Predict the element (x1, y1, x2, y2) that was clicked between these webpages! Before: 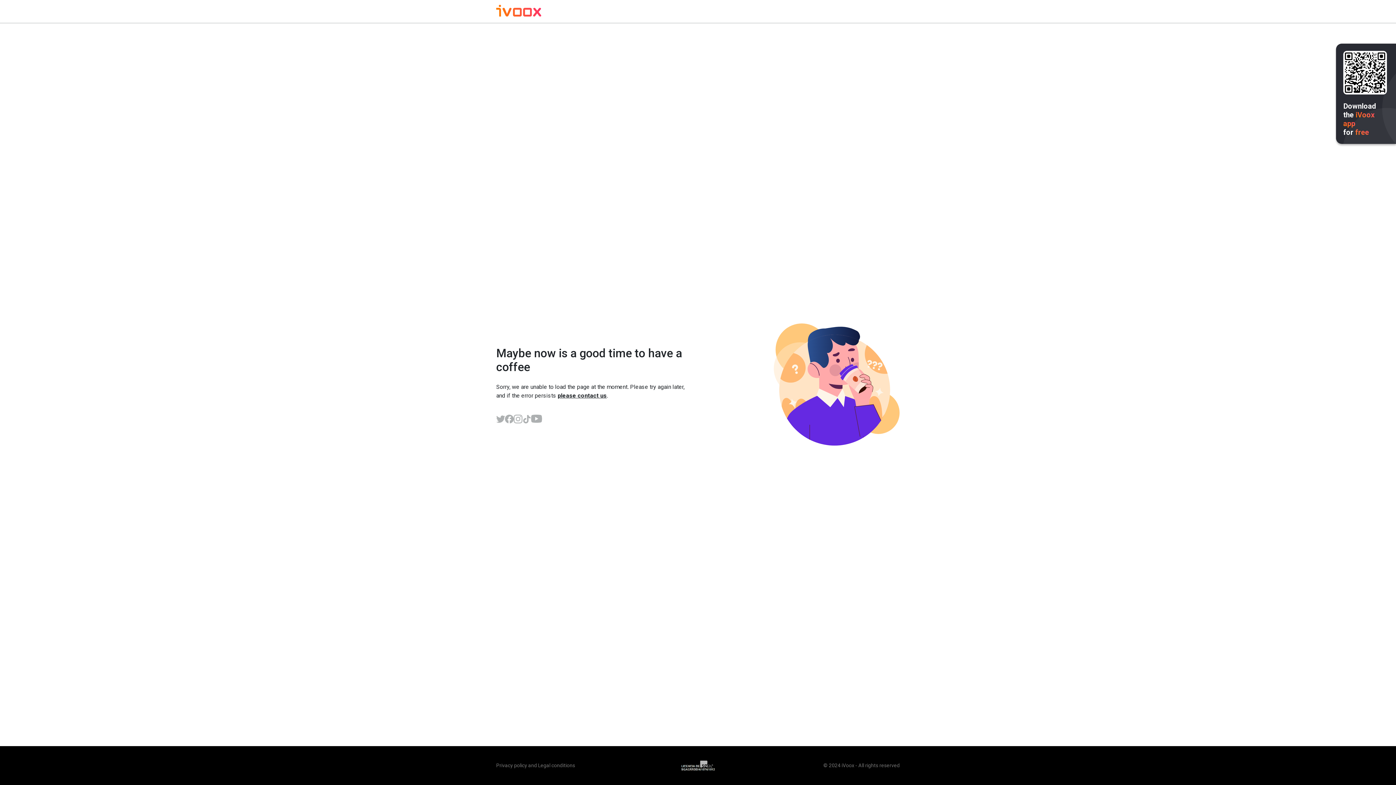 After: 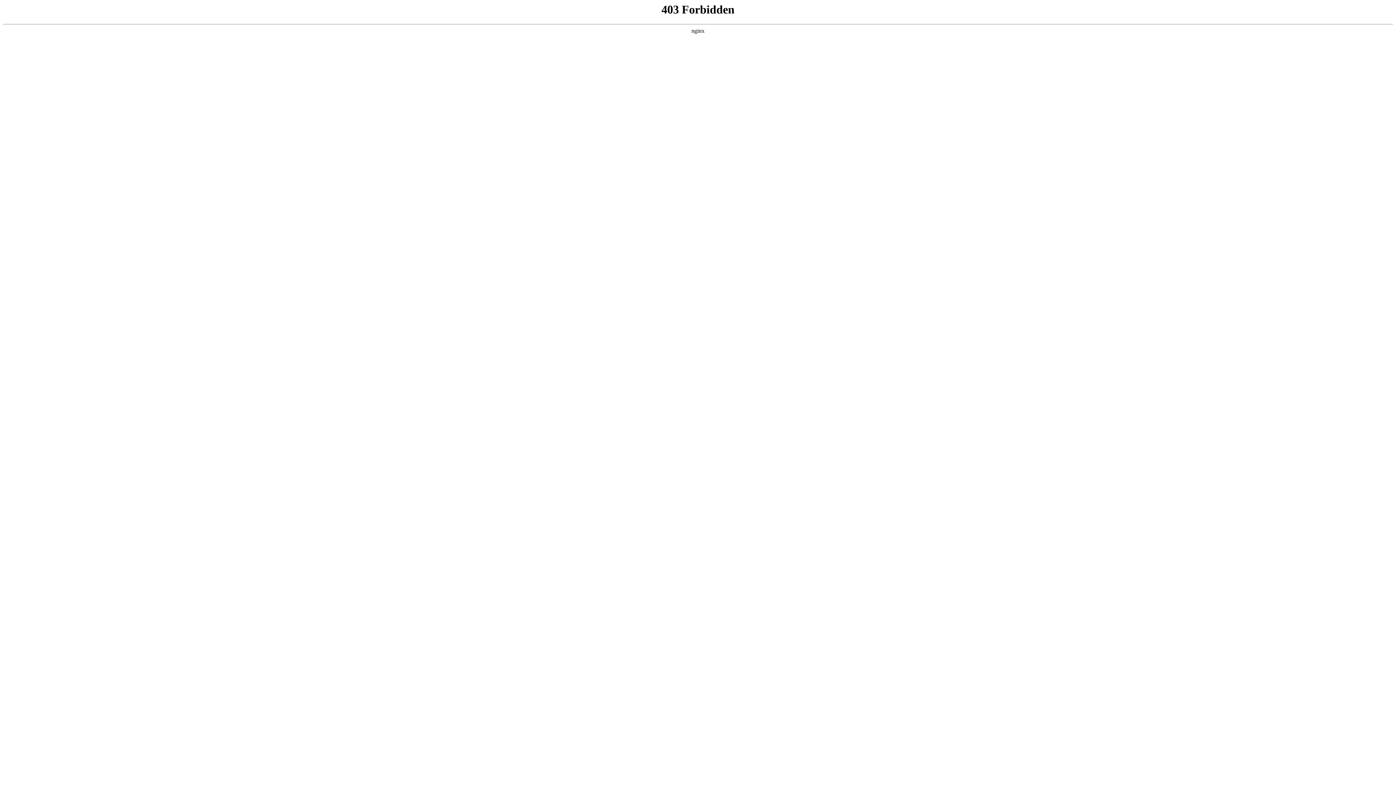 Action: bbox: (496, 762, 527, 768) label: Privacy policy